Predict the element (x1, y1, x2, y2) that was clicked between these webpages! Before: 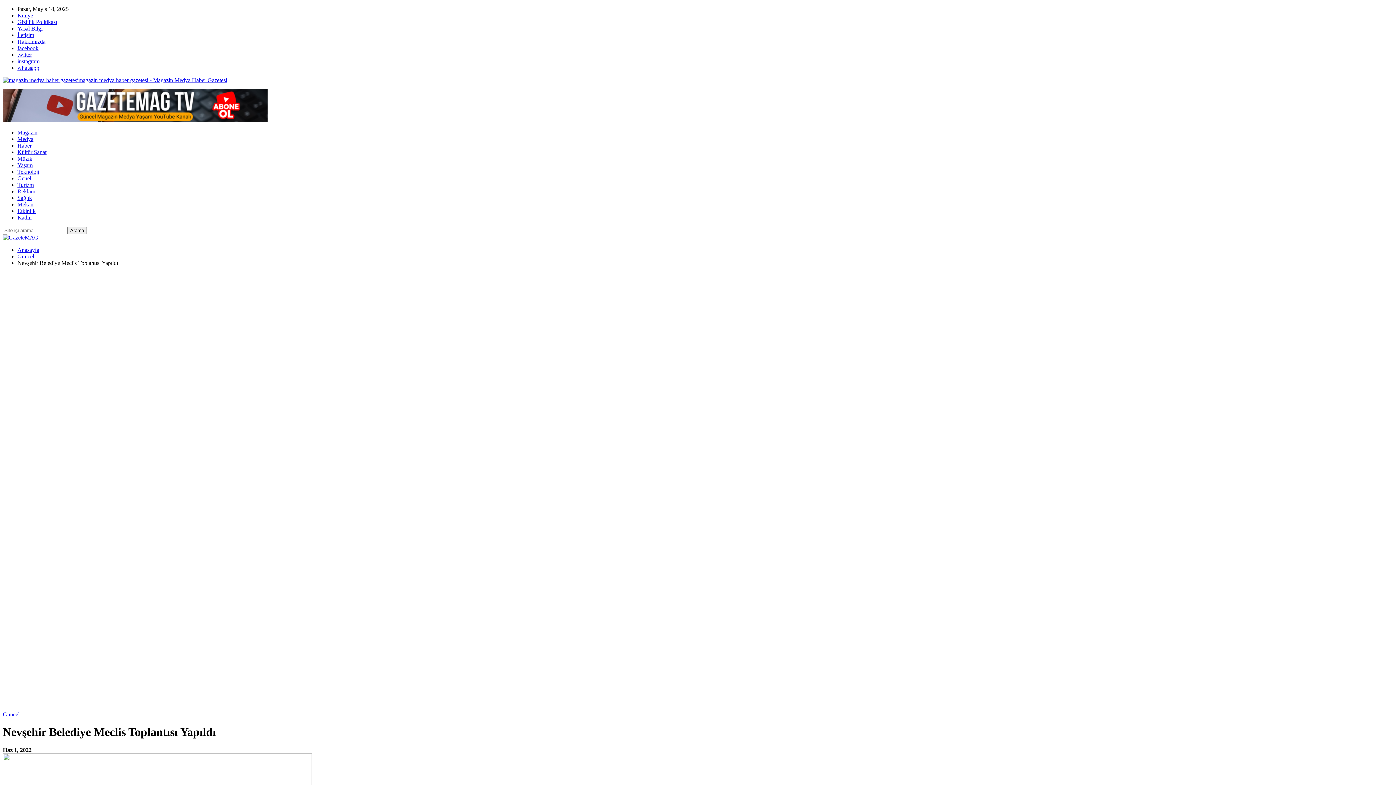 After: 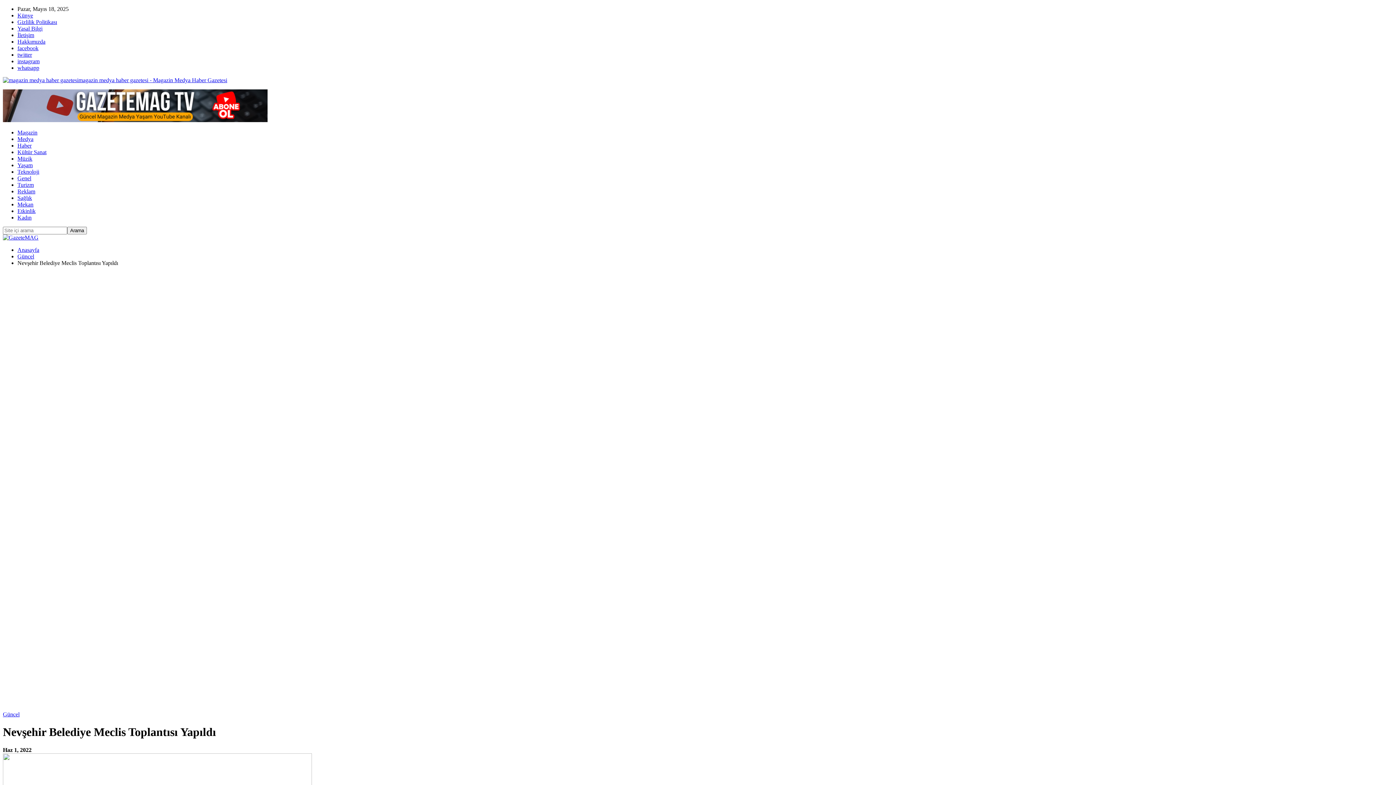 Action: label: instagram bbox: (17, 58, 39, 64)